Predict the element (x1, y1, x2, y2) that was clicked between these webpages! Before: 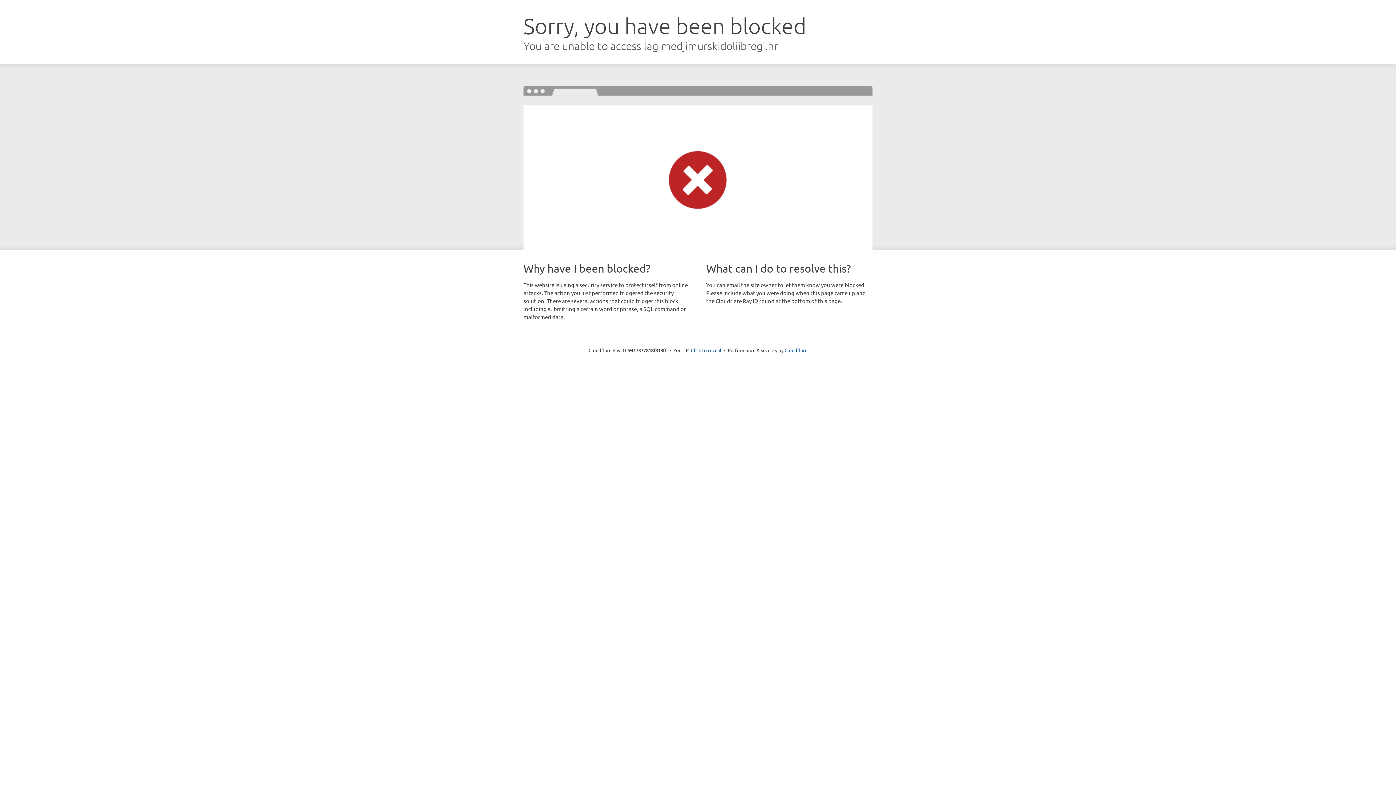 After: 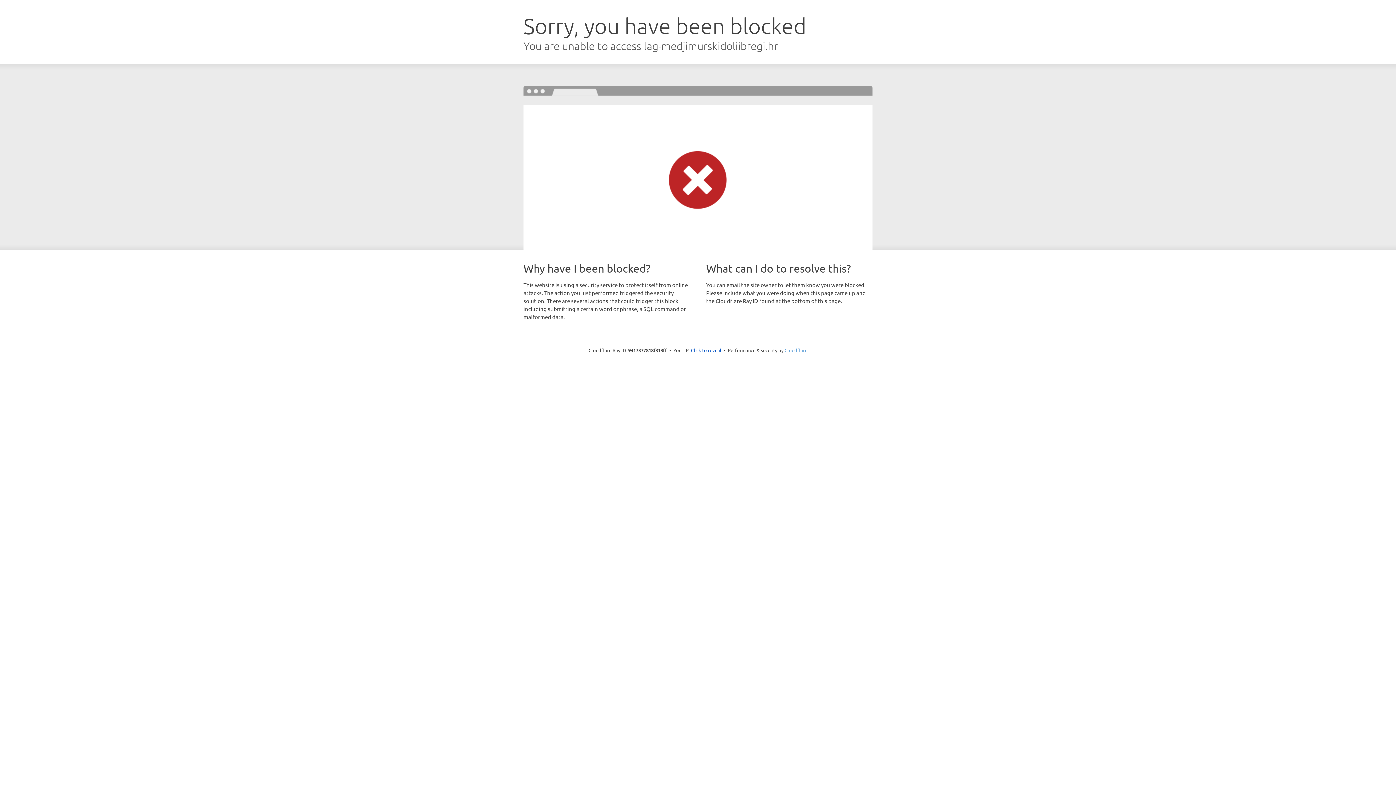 Action: bbox: (784, 347, 807, 353) label: Cloudflare